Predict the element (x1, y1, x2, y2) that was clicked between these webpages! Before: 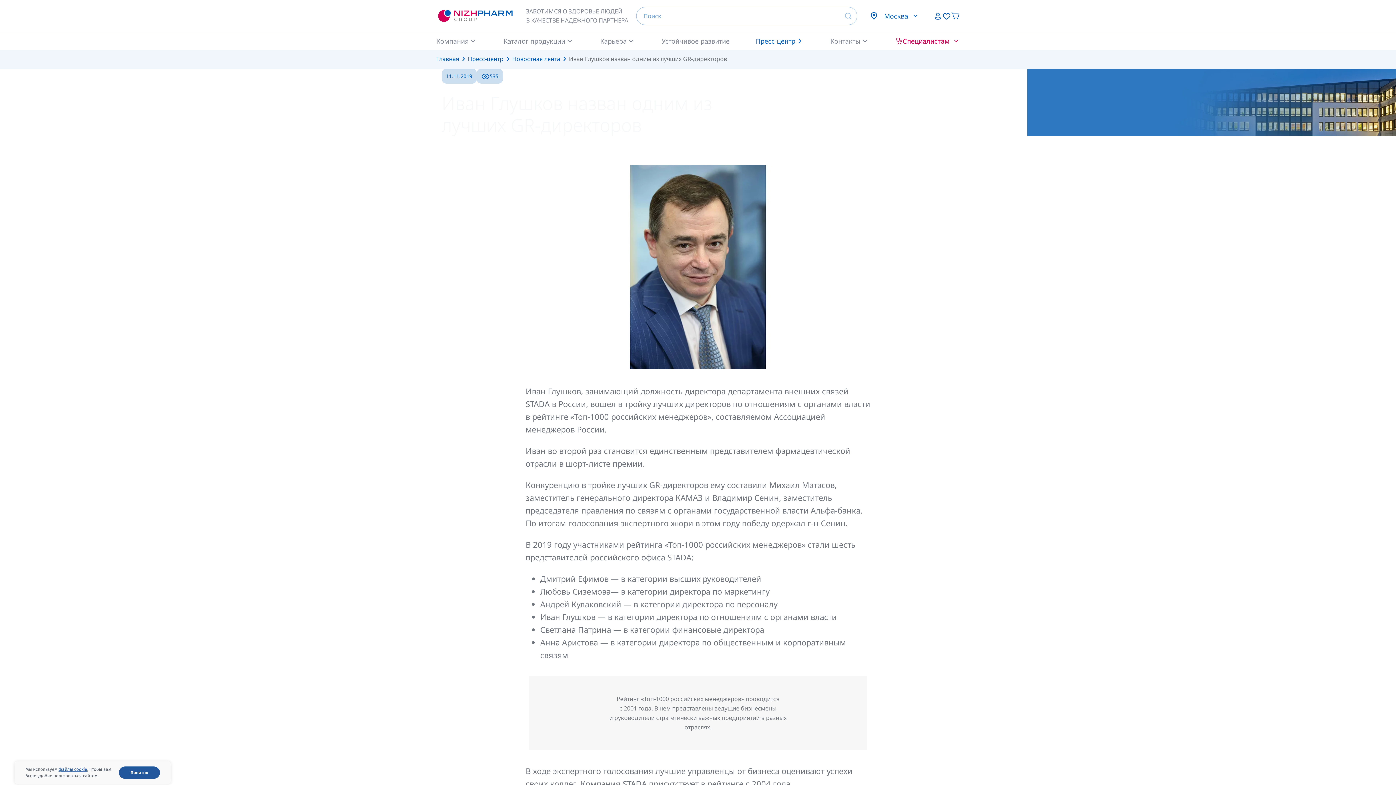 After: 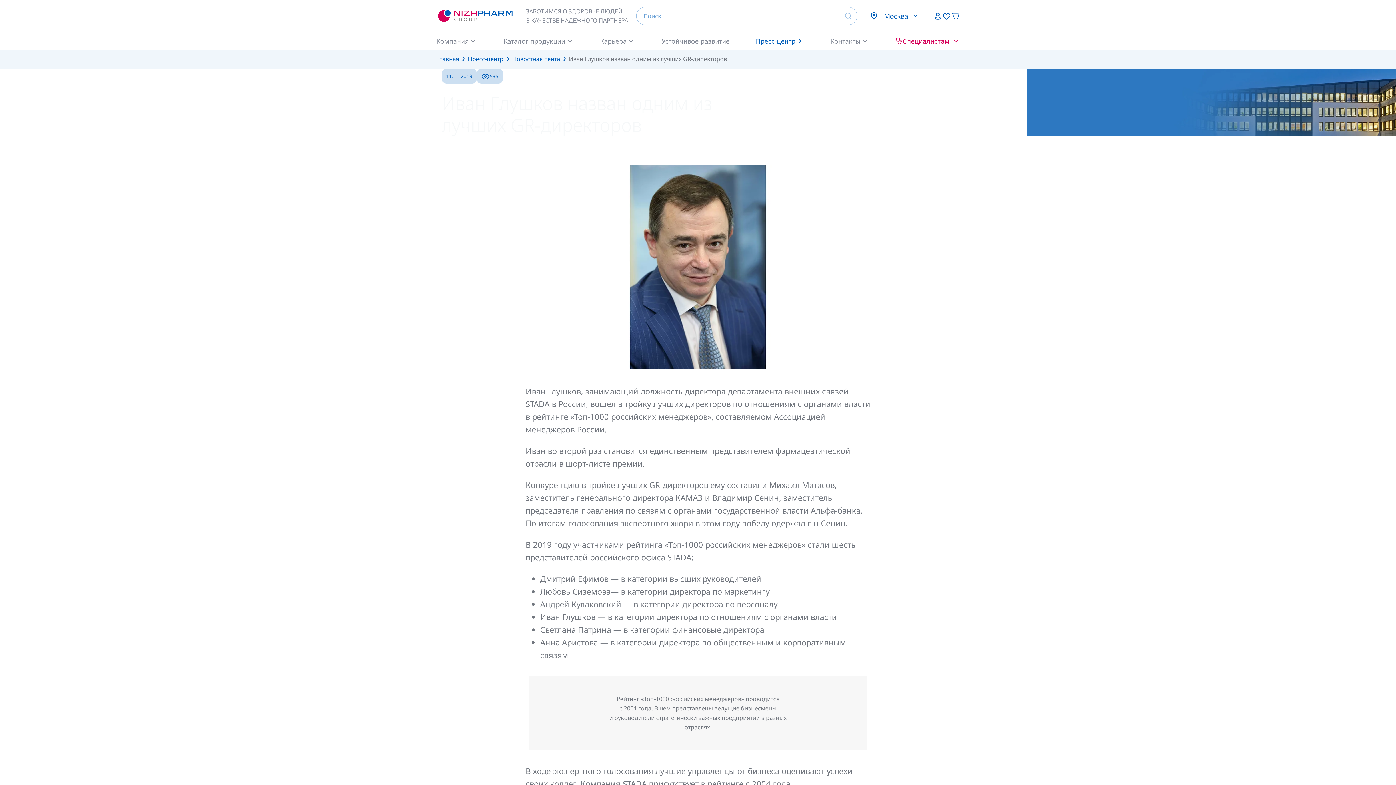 Action: label: Понятно bbox: (118, 766, 160, 779)